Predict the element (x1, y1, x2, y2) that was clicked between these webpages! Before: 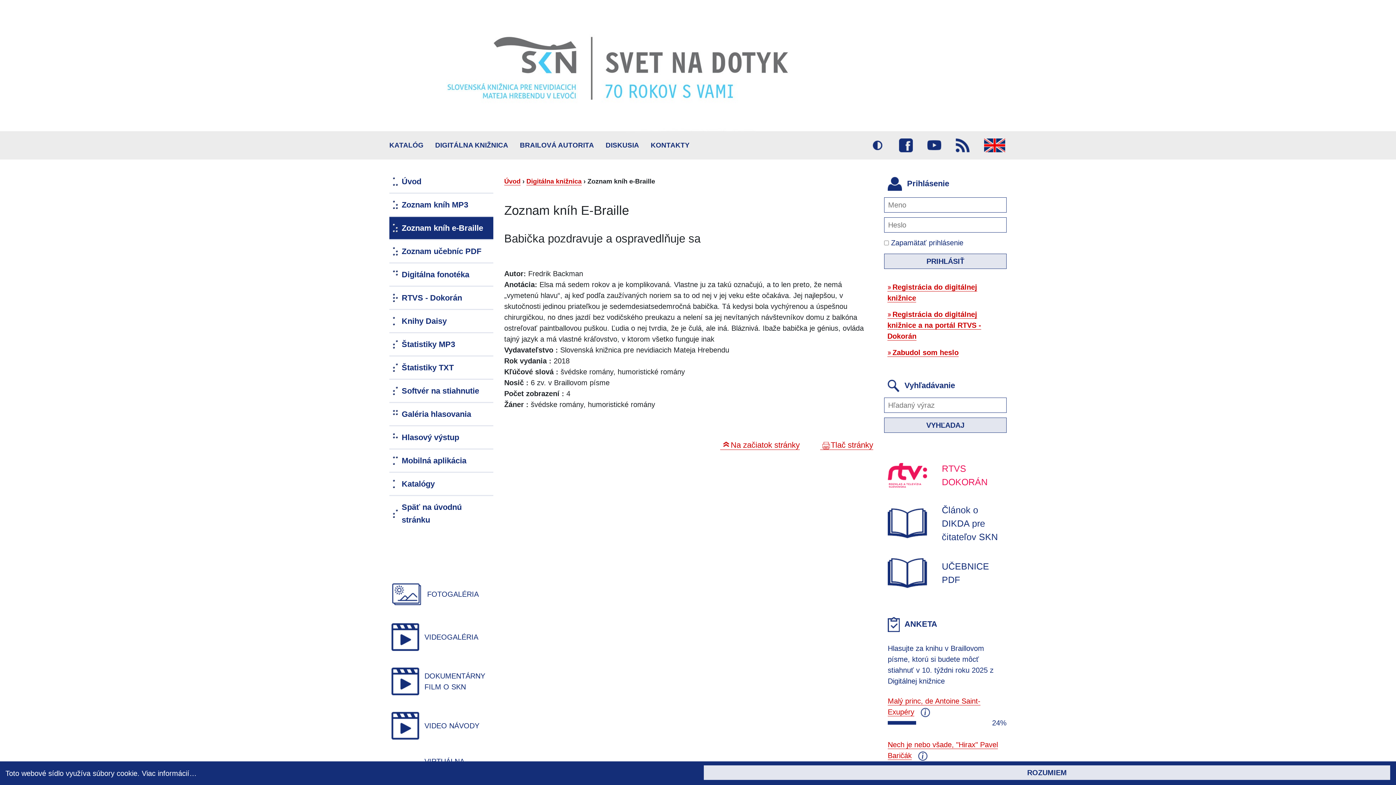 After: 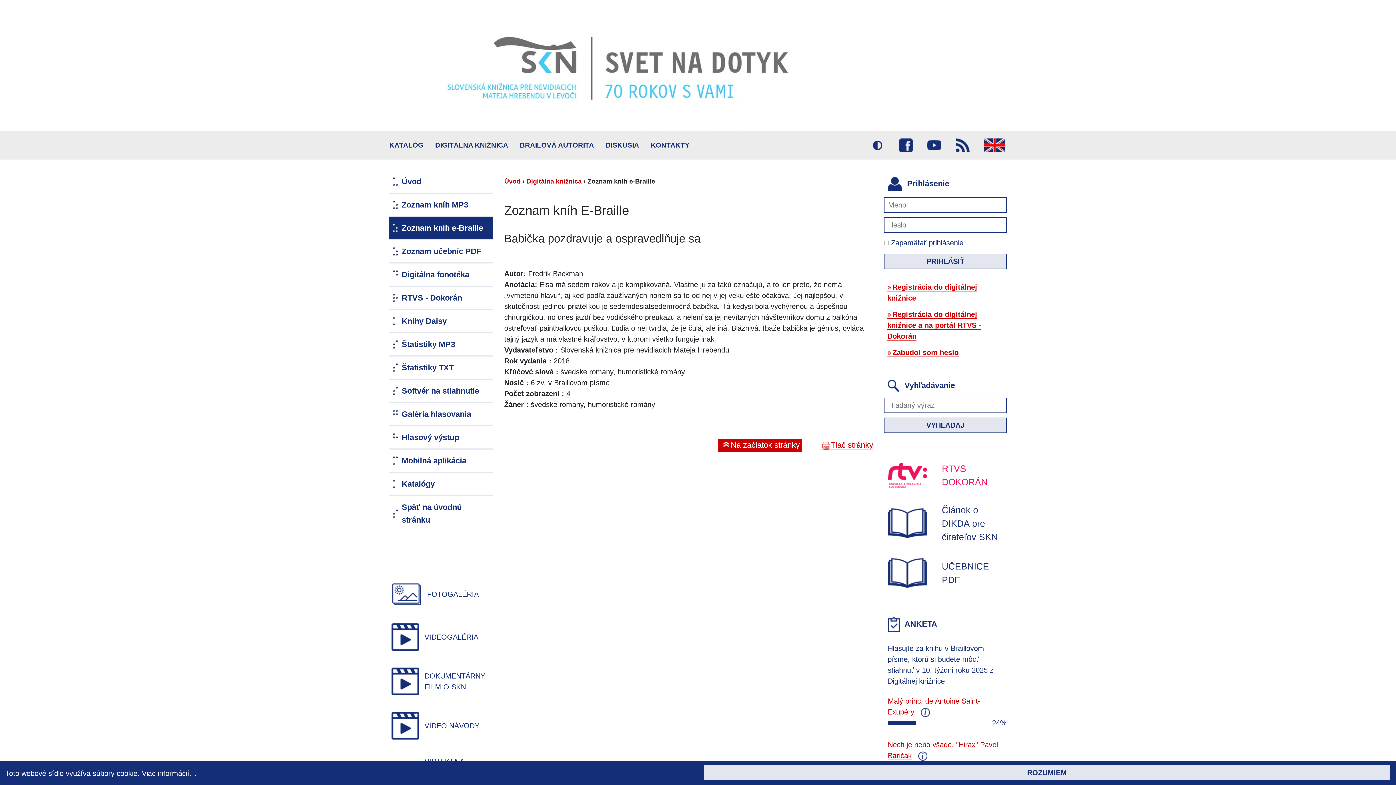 Action: bbox: (720, 440, 800, 450) label: Na začiatok stránky